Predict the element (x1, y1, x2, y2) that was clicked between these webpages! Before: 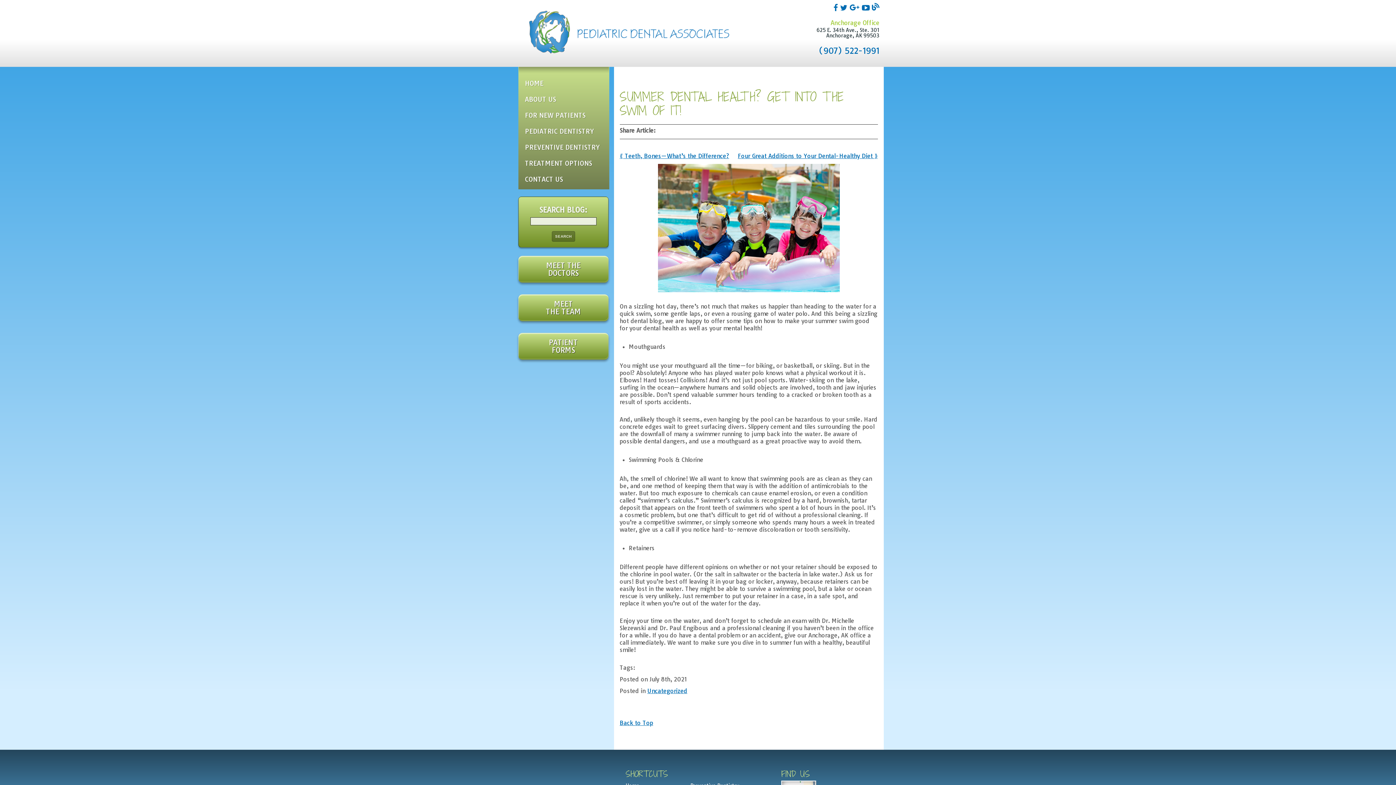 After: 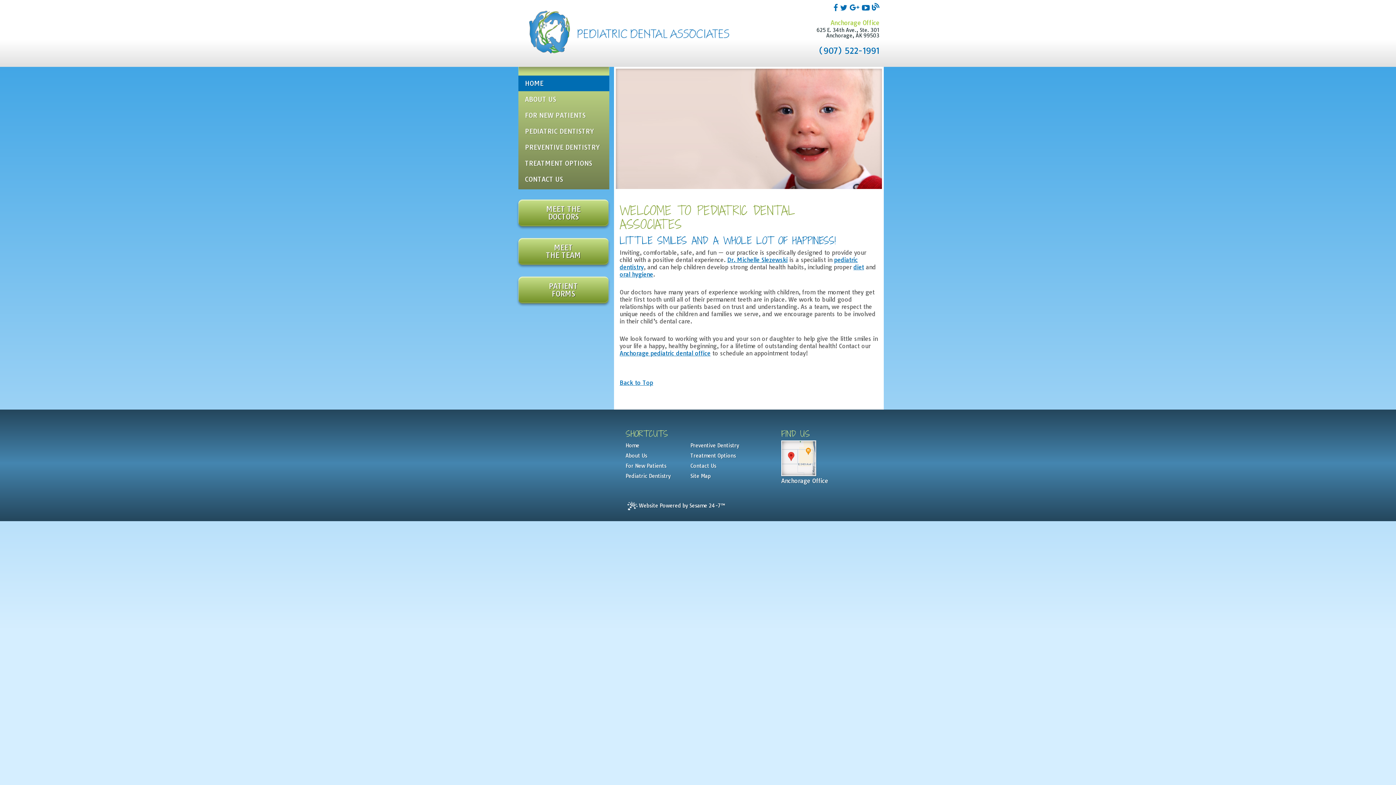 Action: bbox: (518, 75, 609, 91) label: HOME